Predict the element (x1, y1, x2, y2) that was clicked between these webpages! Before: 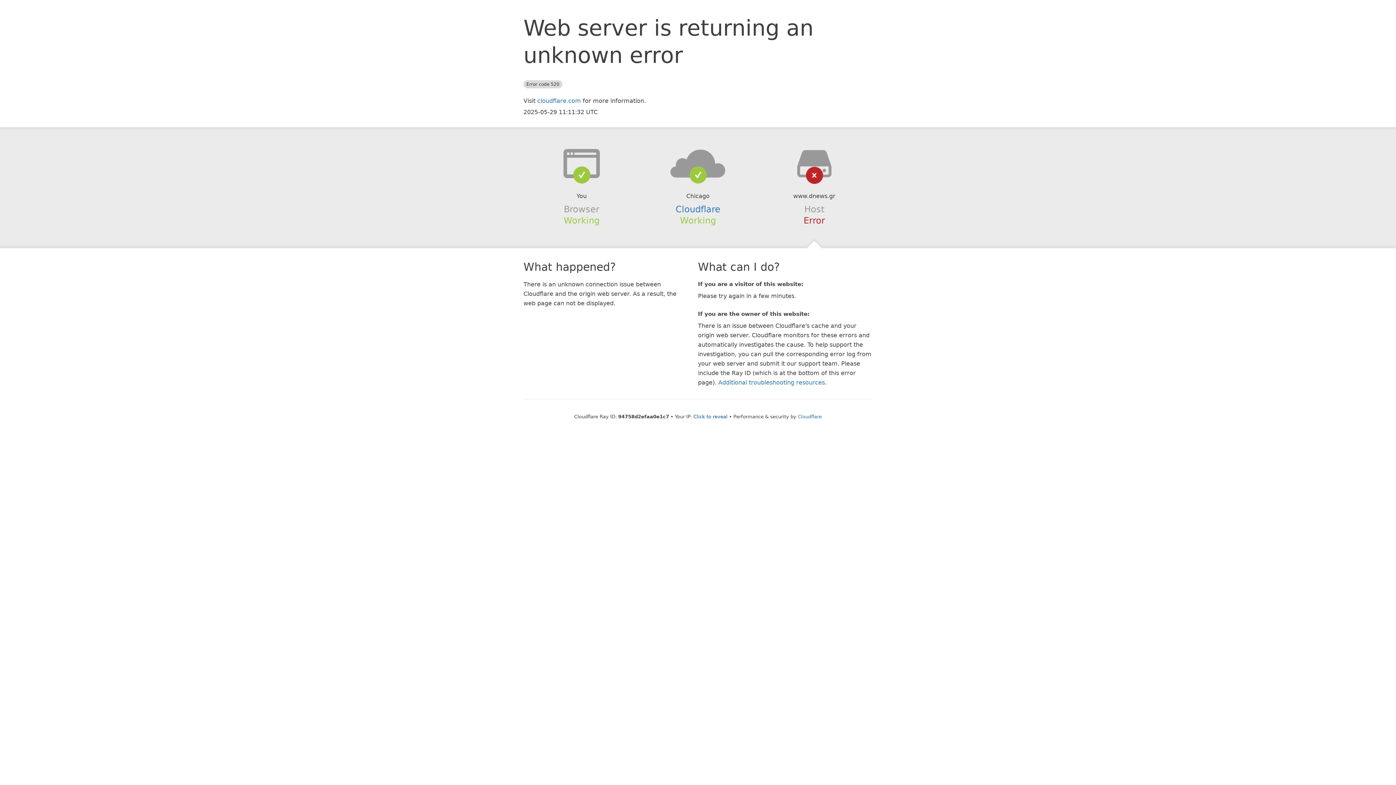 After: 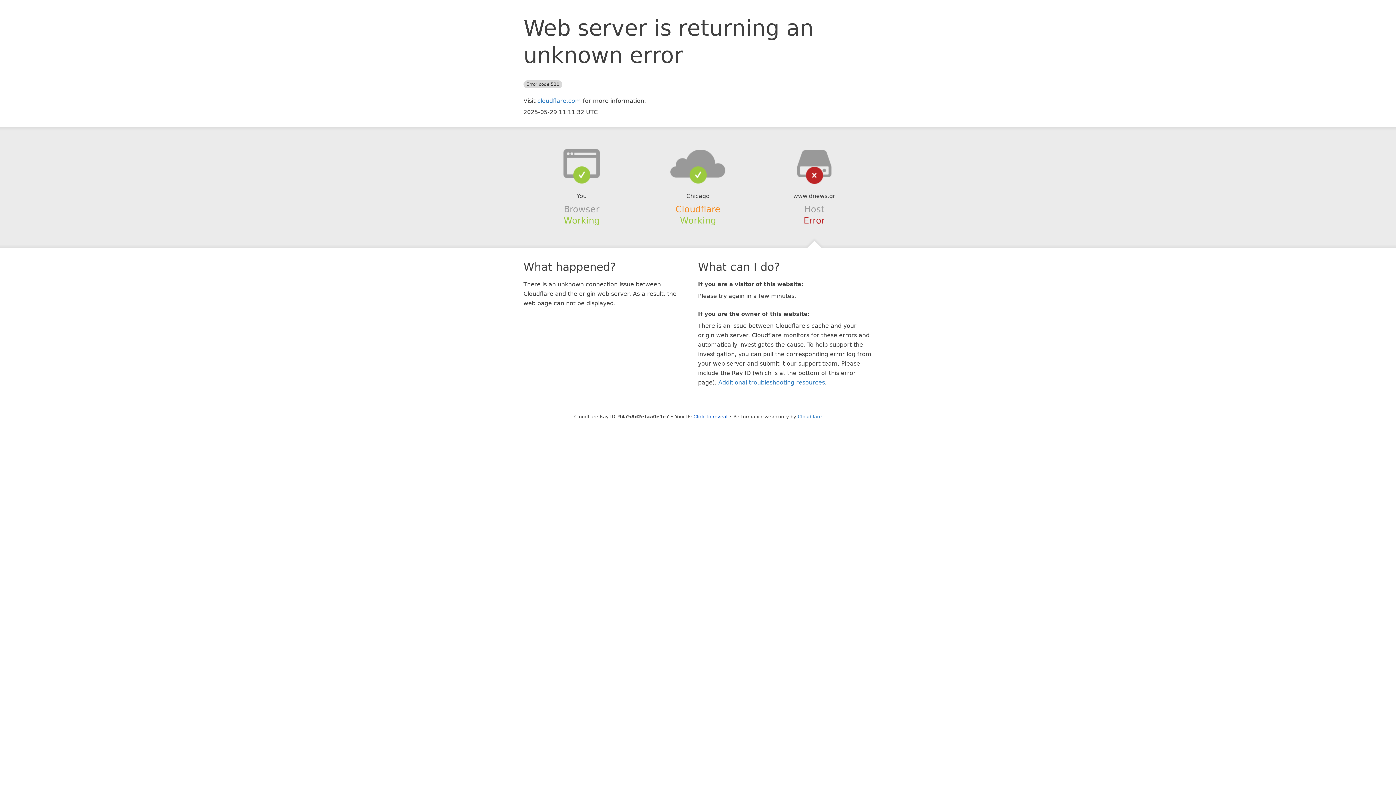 Action: bbox: (675, 204, 720, 214) label: Cloudflare